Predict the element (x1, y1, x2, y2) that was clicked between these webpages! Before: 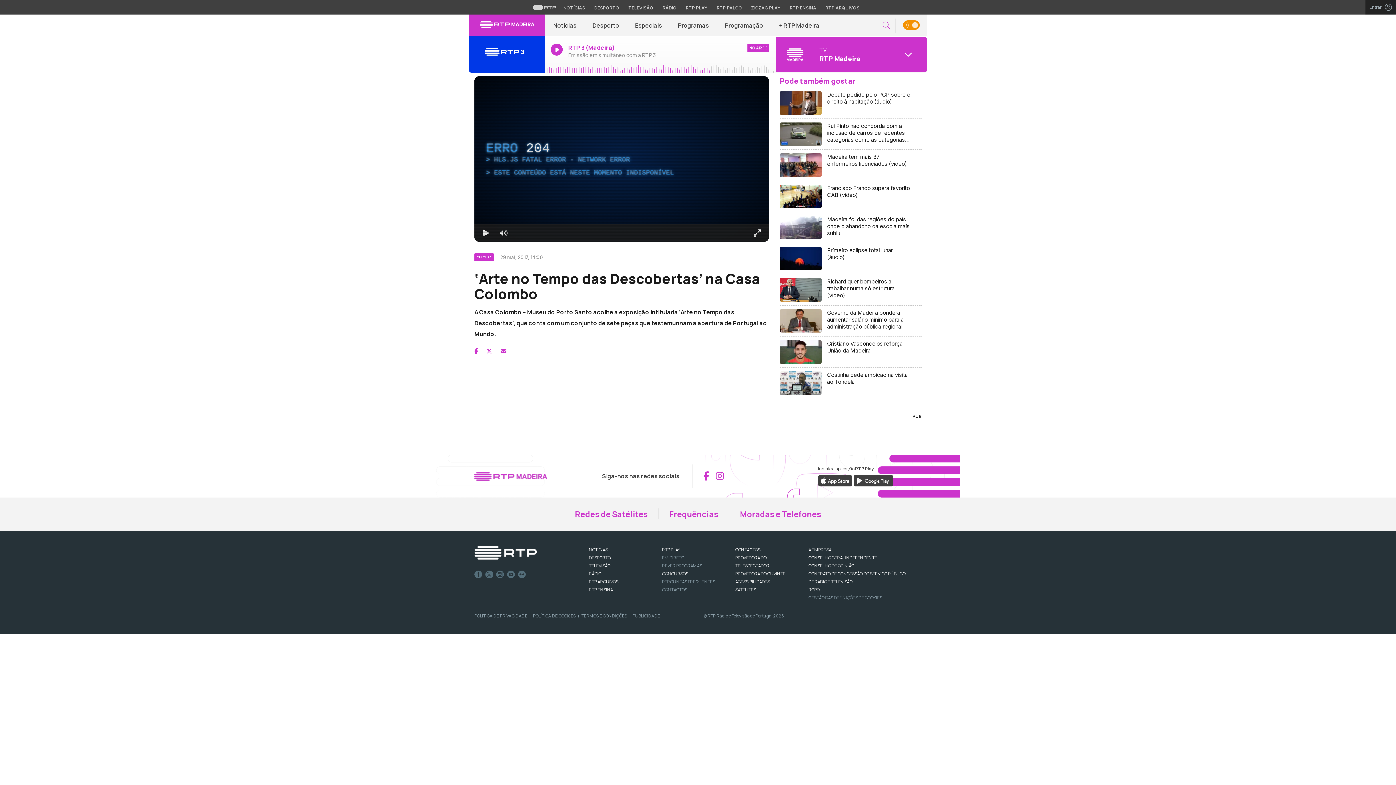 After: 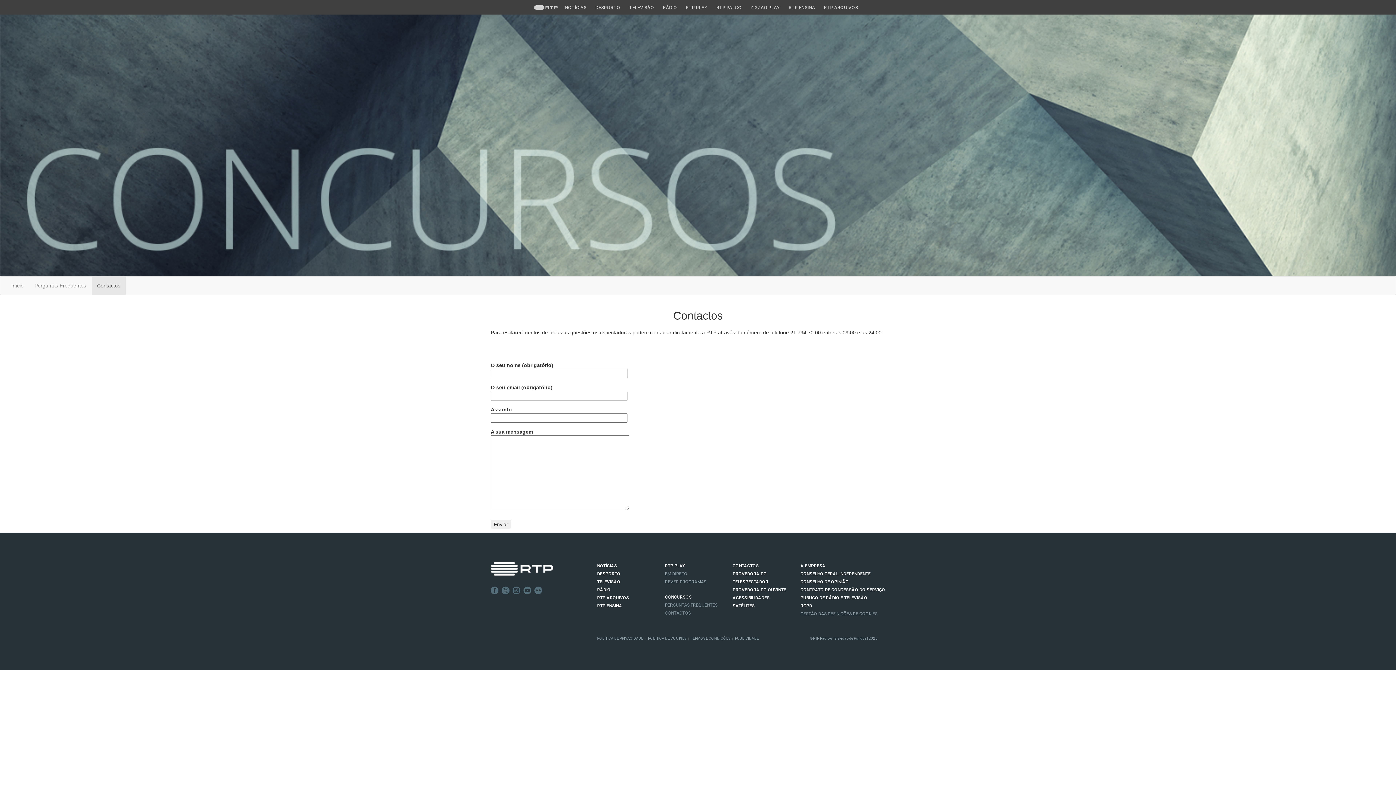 Action: bbox: (662, 586, 687, 593) label: CONTACTOS